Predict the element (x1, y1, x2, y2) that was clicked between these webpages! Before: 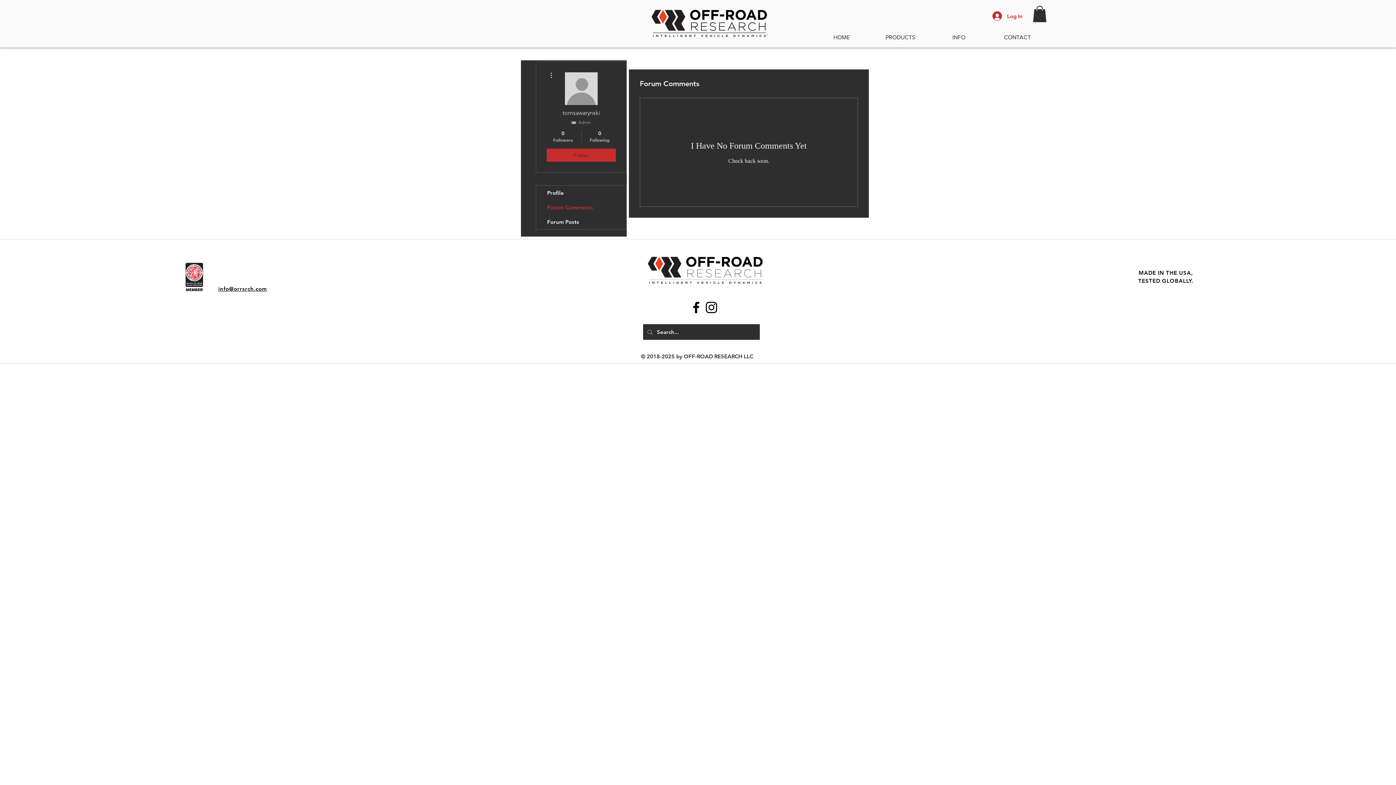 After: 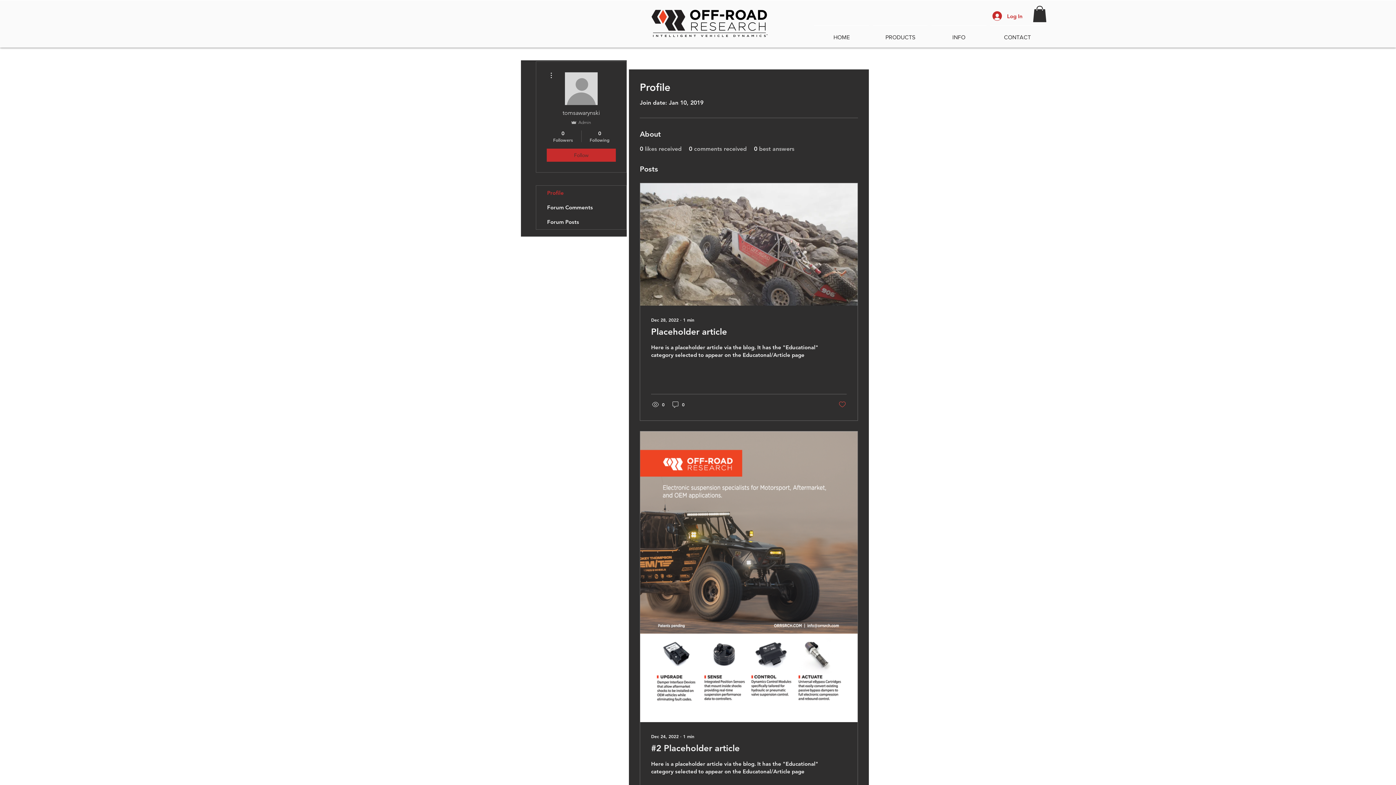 Action: bbox: (536, 185, 626, 200) label: Profile